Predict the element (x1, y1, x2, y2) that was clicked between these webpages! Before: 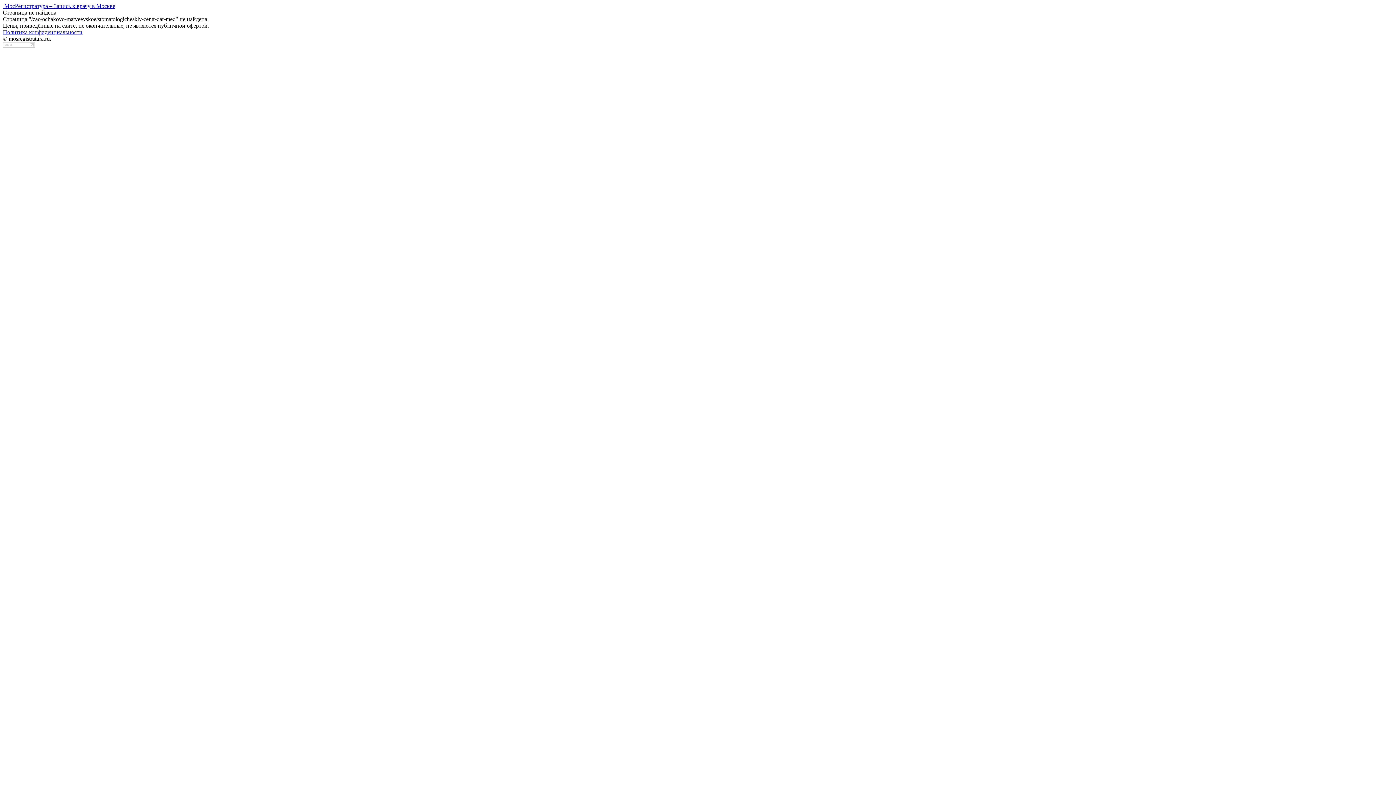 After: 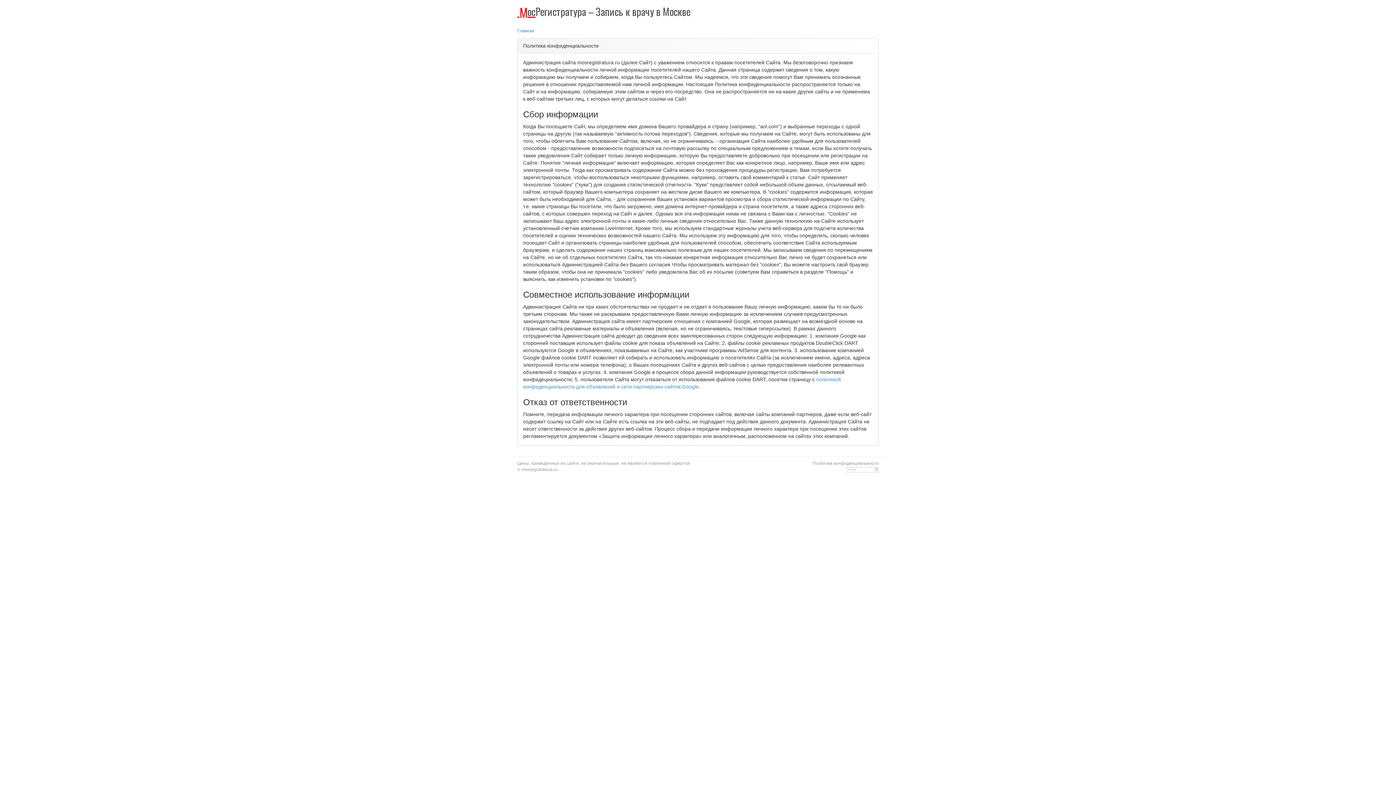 Action: bbox: (2, 29, 82, 35) label: Политика конфиденциальности